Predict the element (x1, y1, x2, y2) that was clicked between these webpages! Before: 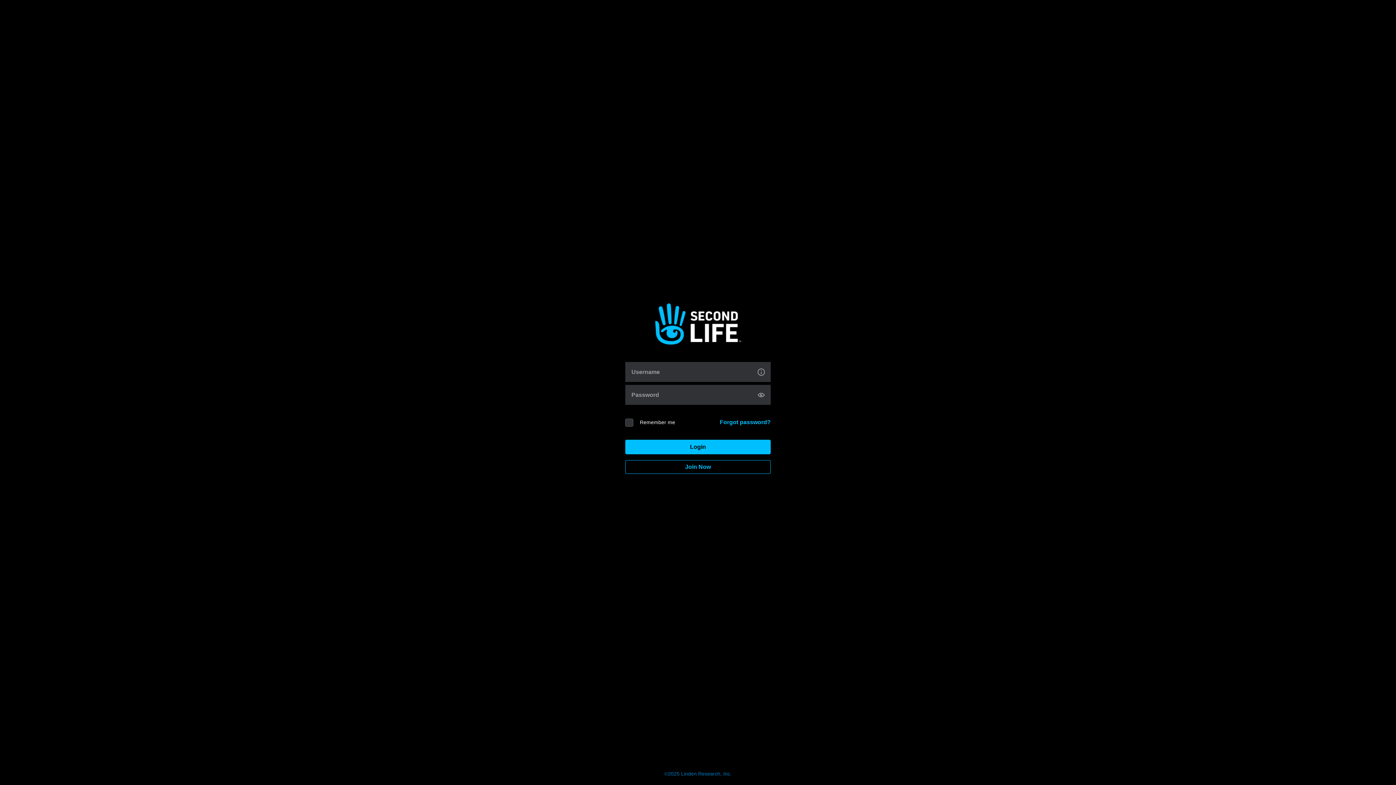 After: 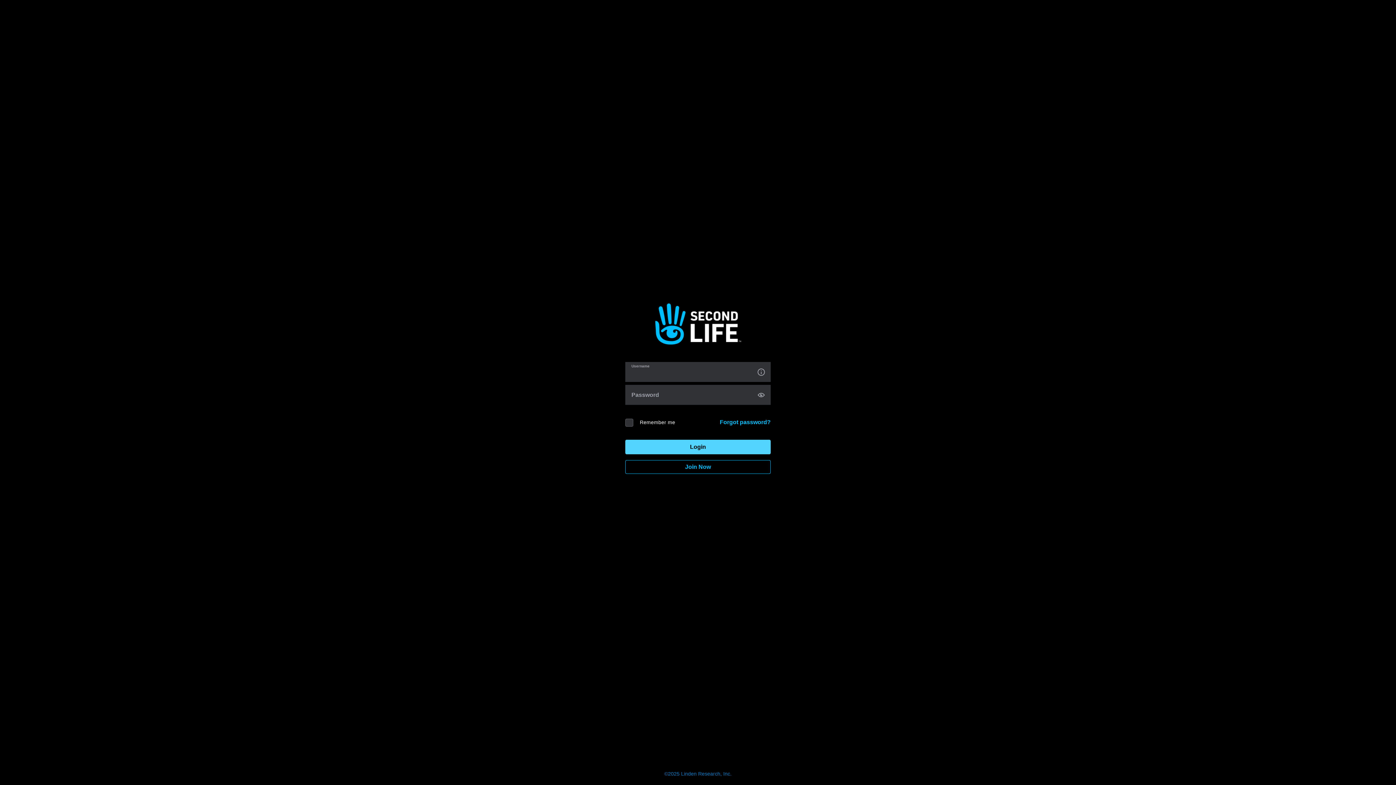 Action: bbox: (625, 440, 770, 454) label: Login